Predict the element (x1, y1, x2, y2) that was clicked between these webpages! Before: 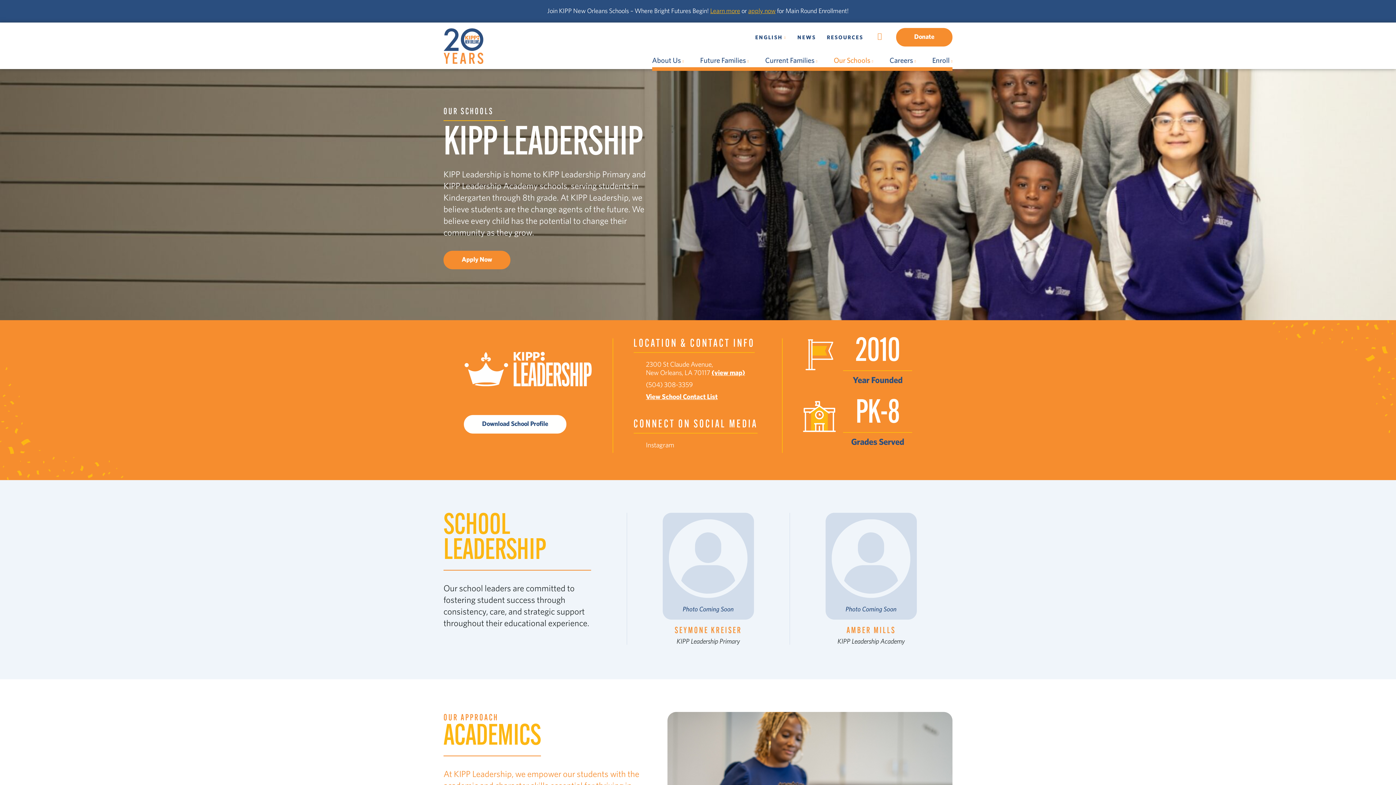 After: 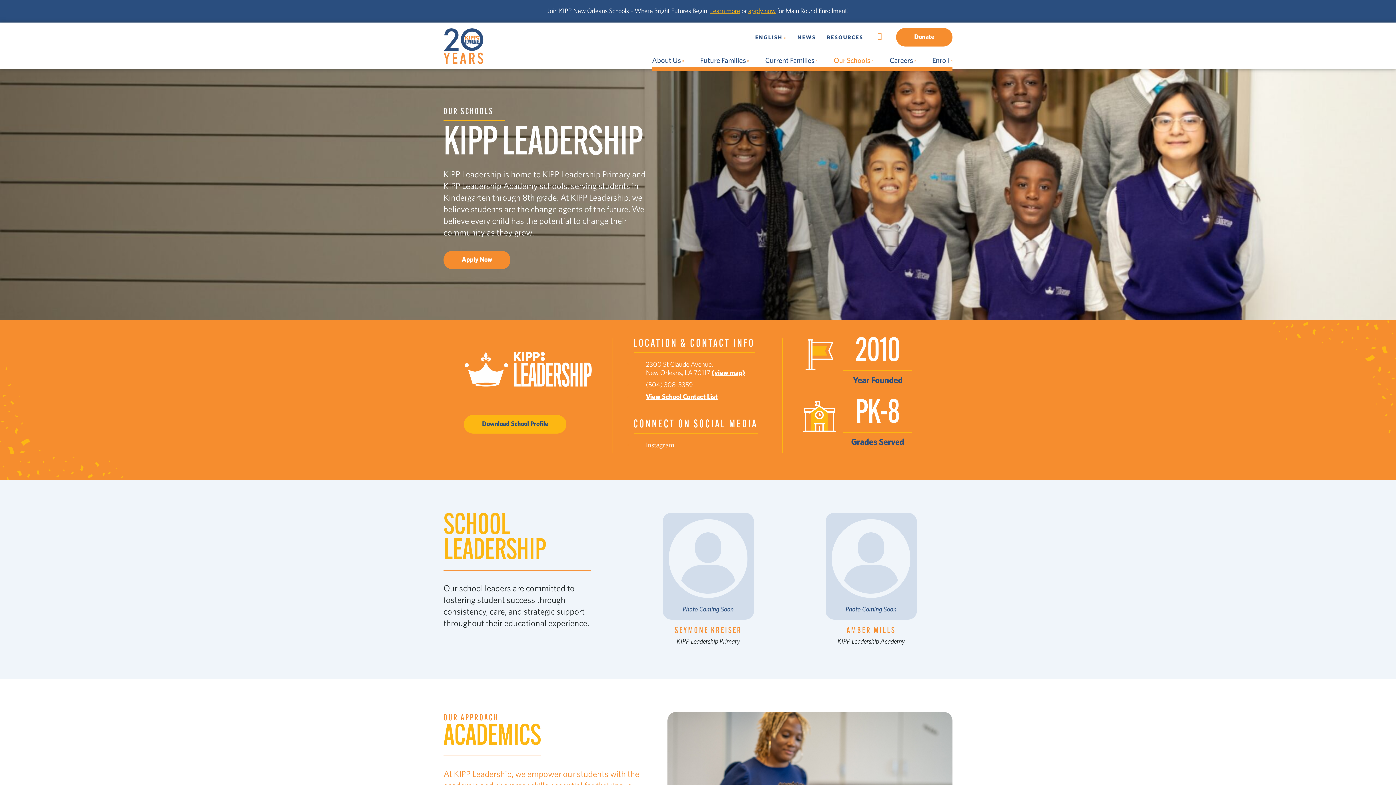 Action: label: Download School Profile bbox: (464, 415, 566, 433)